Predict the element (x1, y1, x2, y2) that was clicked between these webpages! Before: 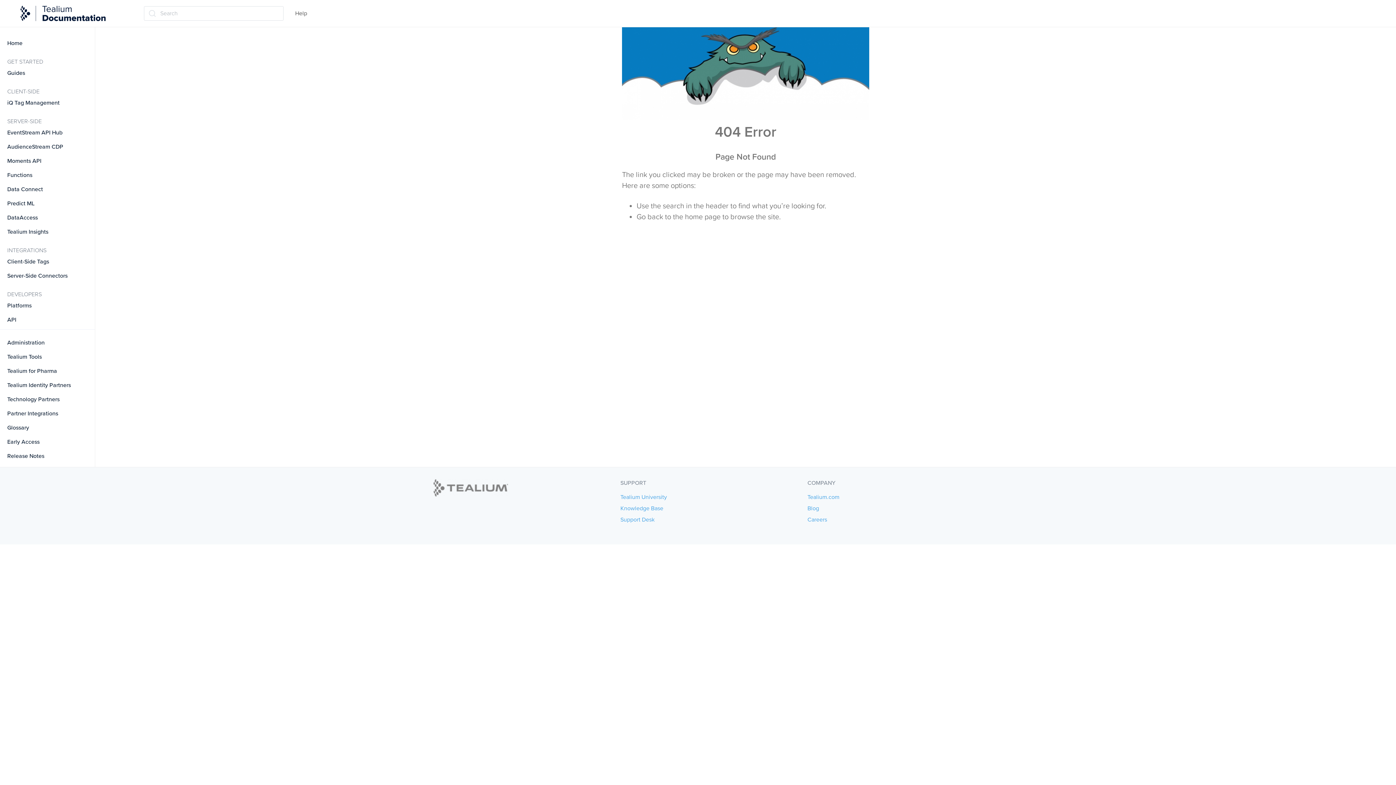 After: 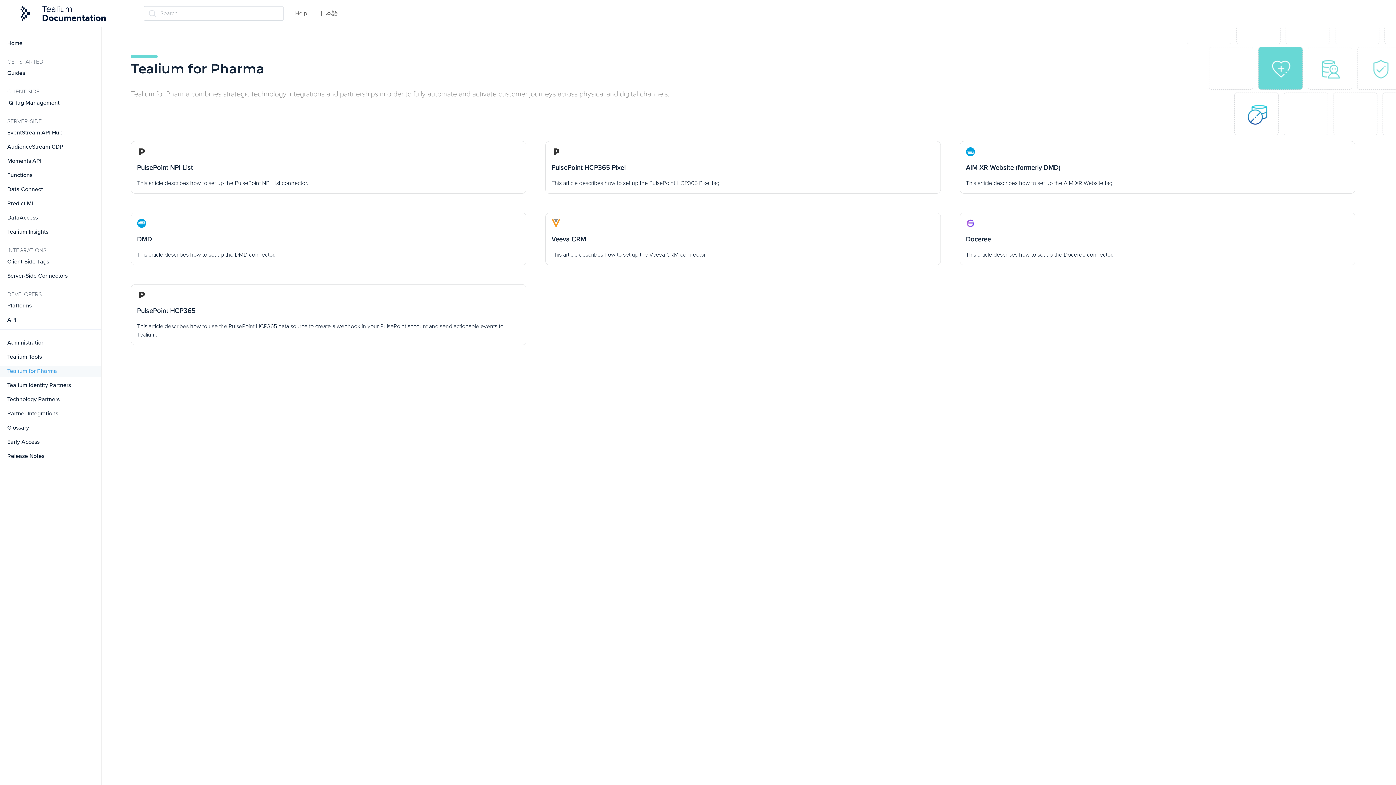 Action: label: Tealium for Pharma bbox: (7, 365, 95, 377)